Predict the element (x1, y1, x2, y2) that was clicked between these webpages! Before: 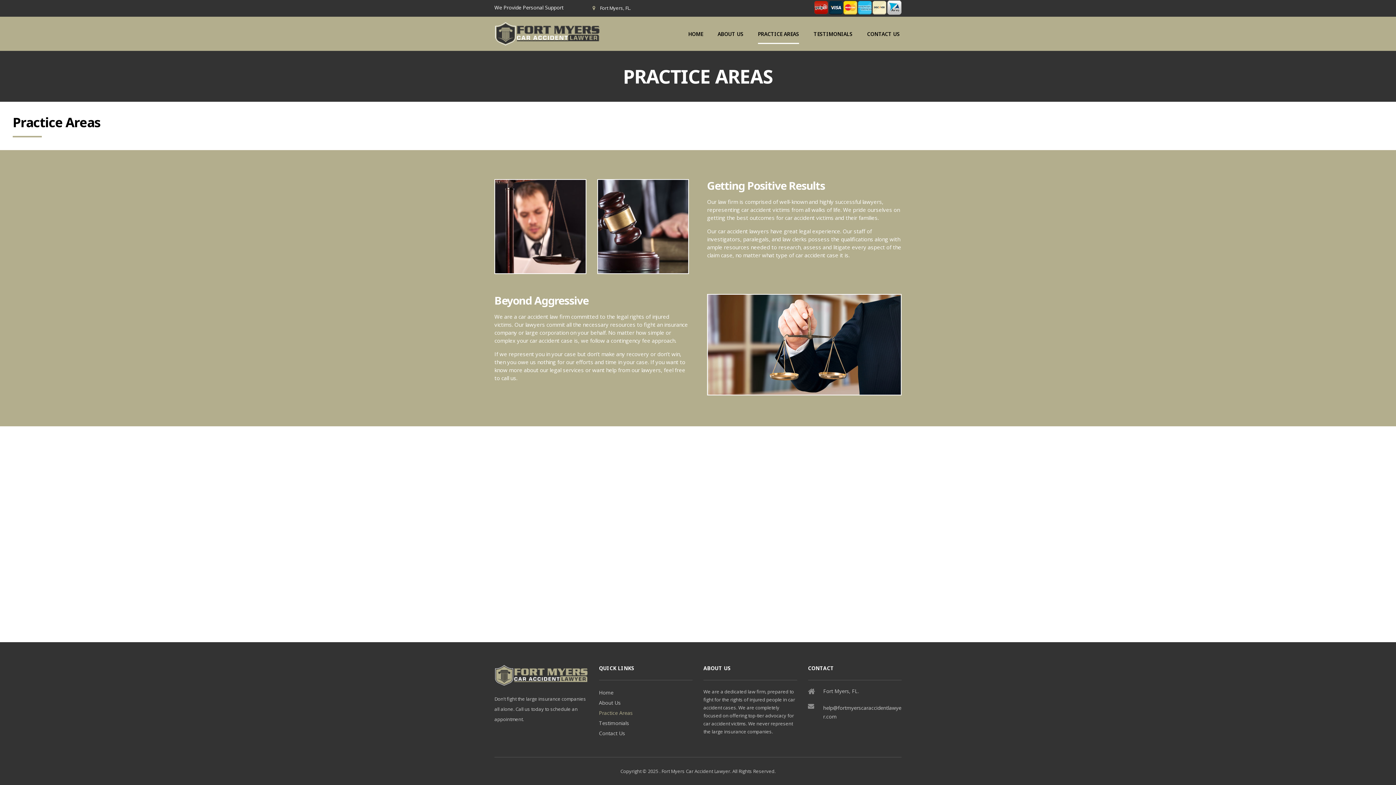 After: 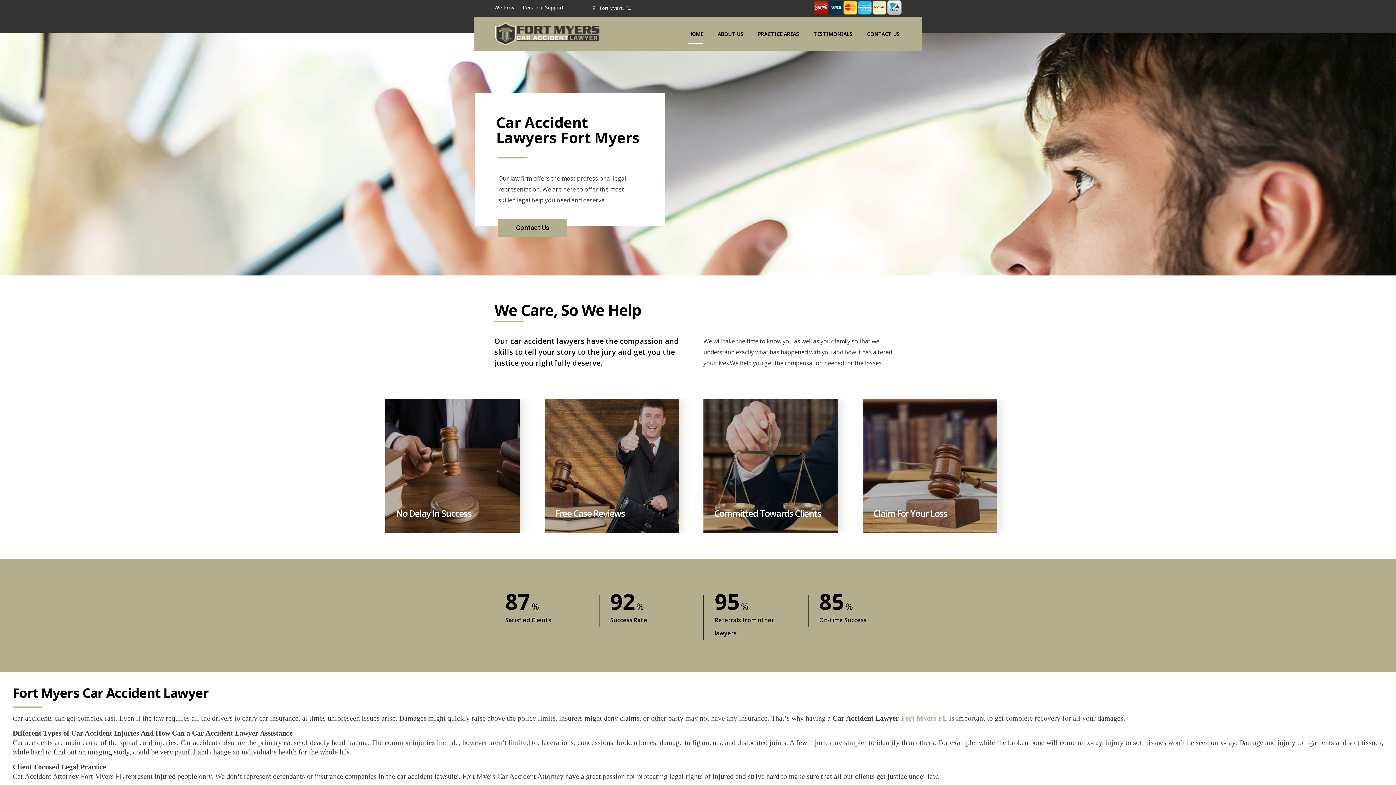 Action: bbox: (599, 689, 613, 696) label: Home